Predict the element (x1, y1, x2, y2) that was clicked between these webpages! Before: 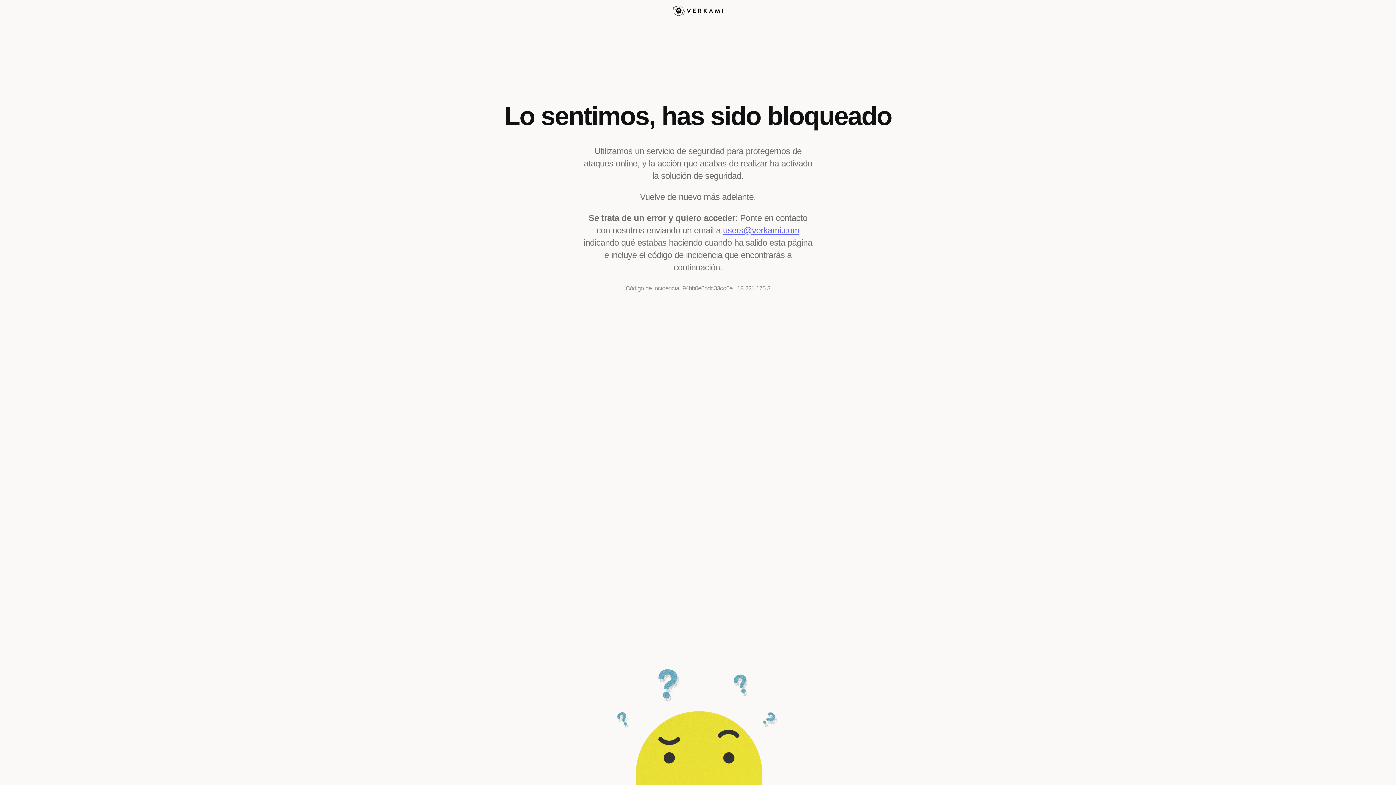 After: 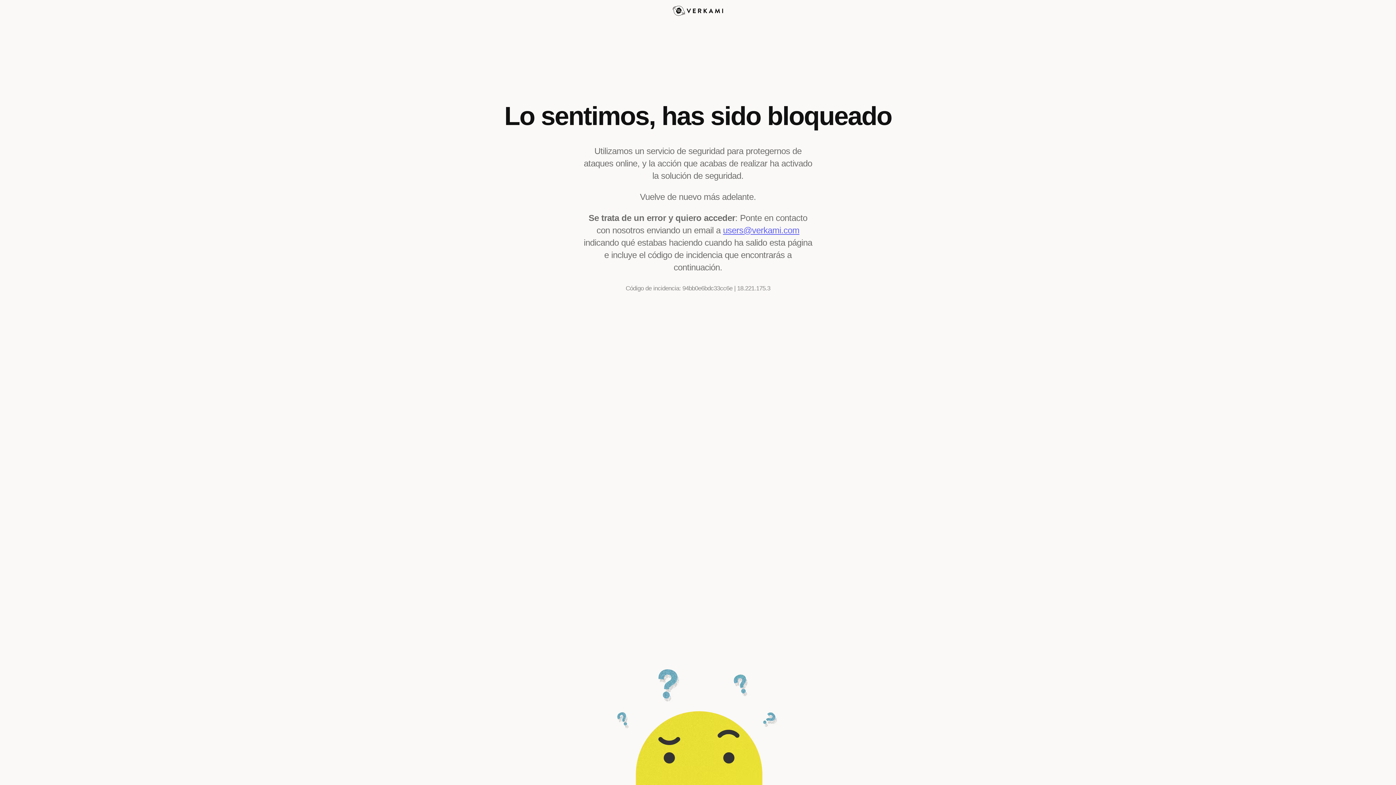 Action: label: users@verkami.com bbox: (723, 225, 799, 235)